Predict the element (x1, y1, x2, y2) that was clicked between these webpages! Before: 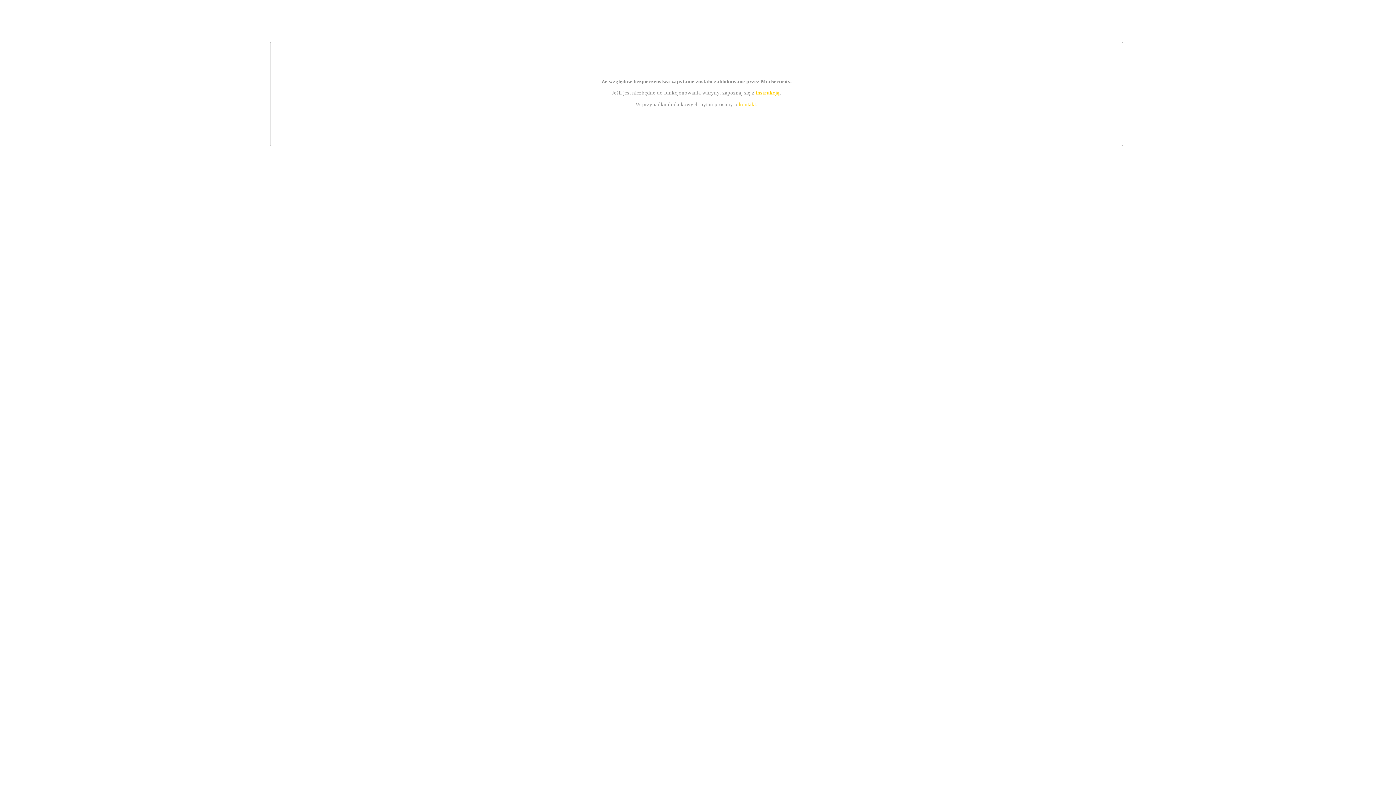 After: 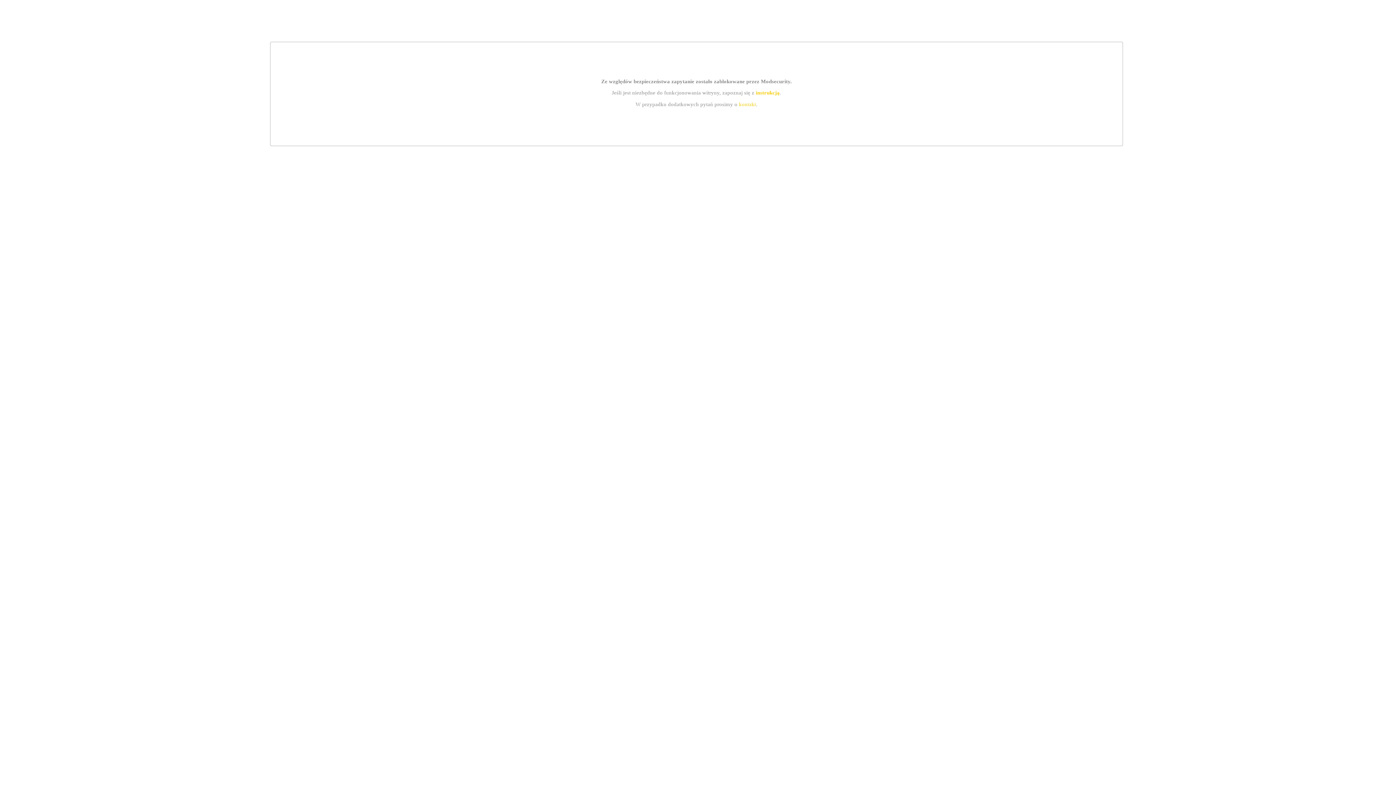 Action: bbox: (755, 89, 779, 95) label: instrukcją